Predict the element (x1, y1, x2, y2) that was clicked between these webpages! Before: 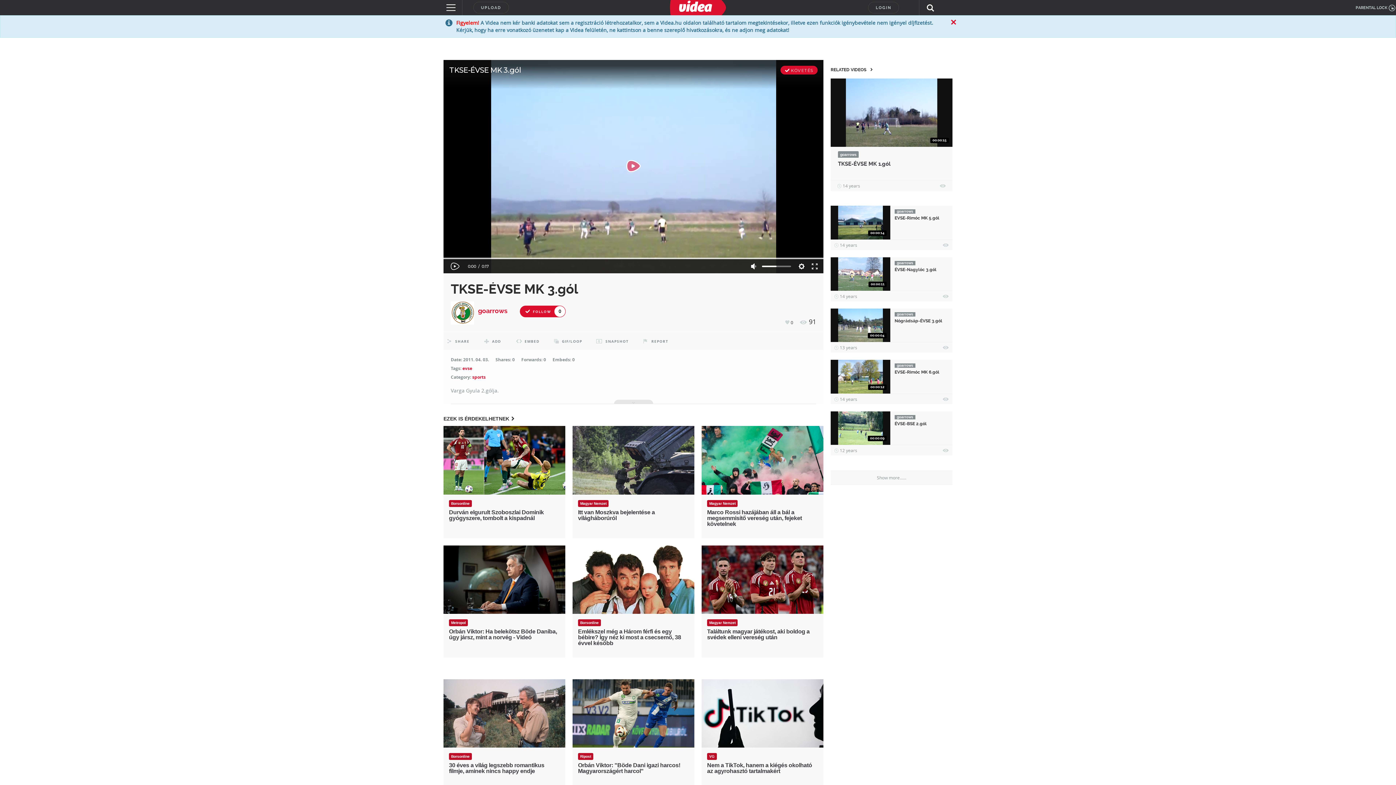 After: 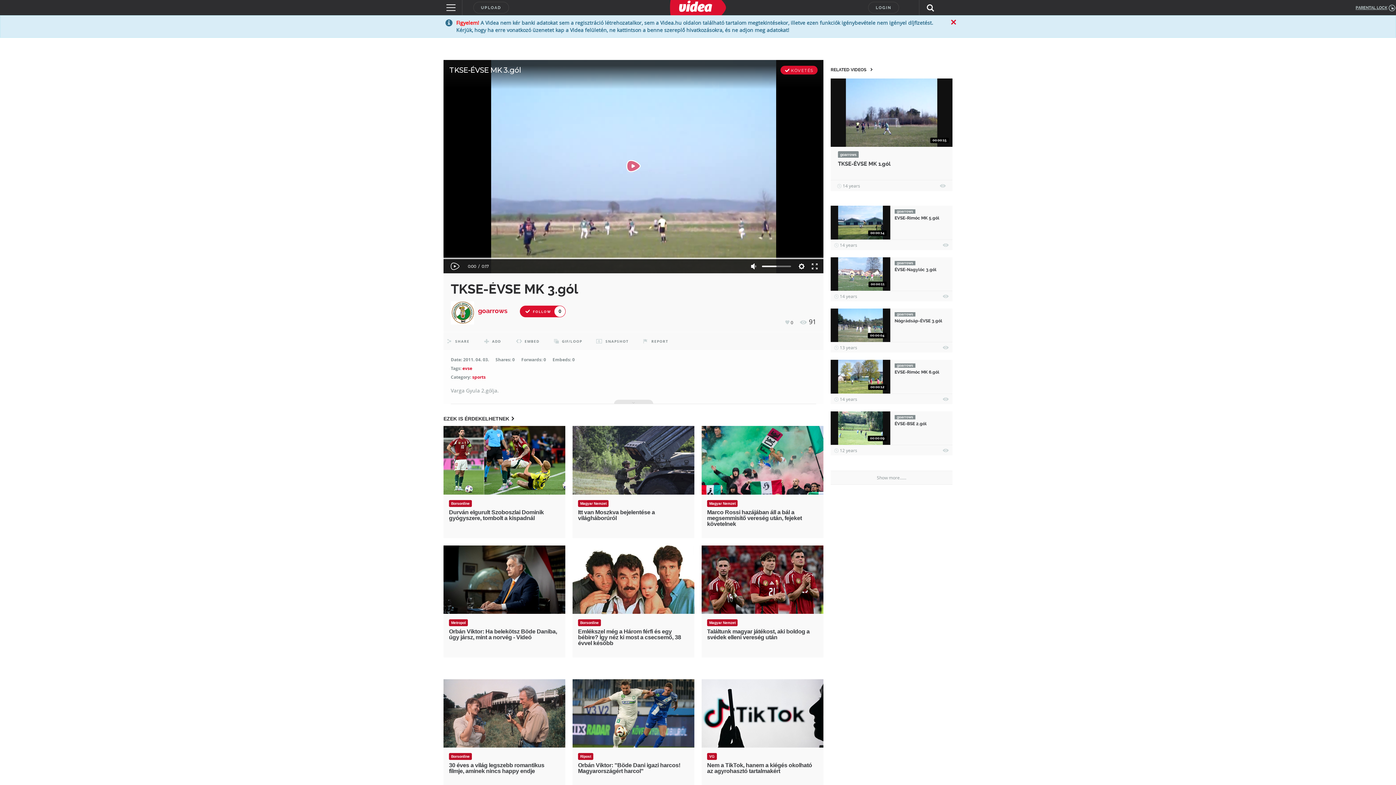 Action: bbox: (1356, 5, 1395, 10) label: PARENTAL LOCK